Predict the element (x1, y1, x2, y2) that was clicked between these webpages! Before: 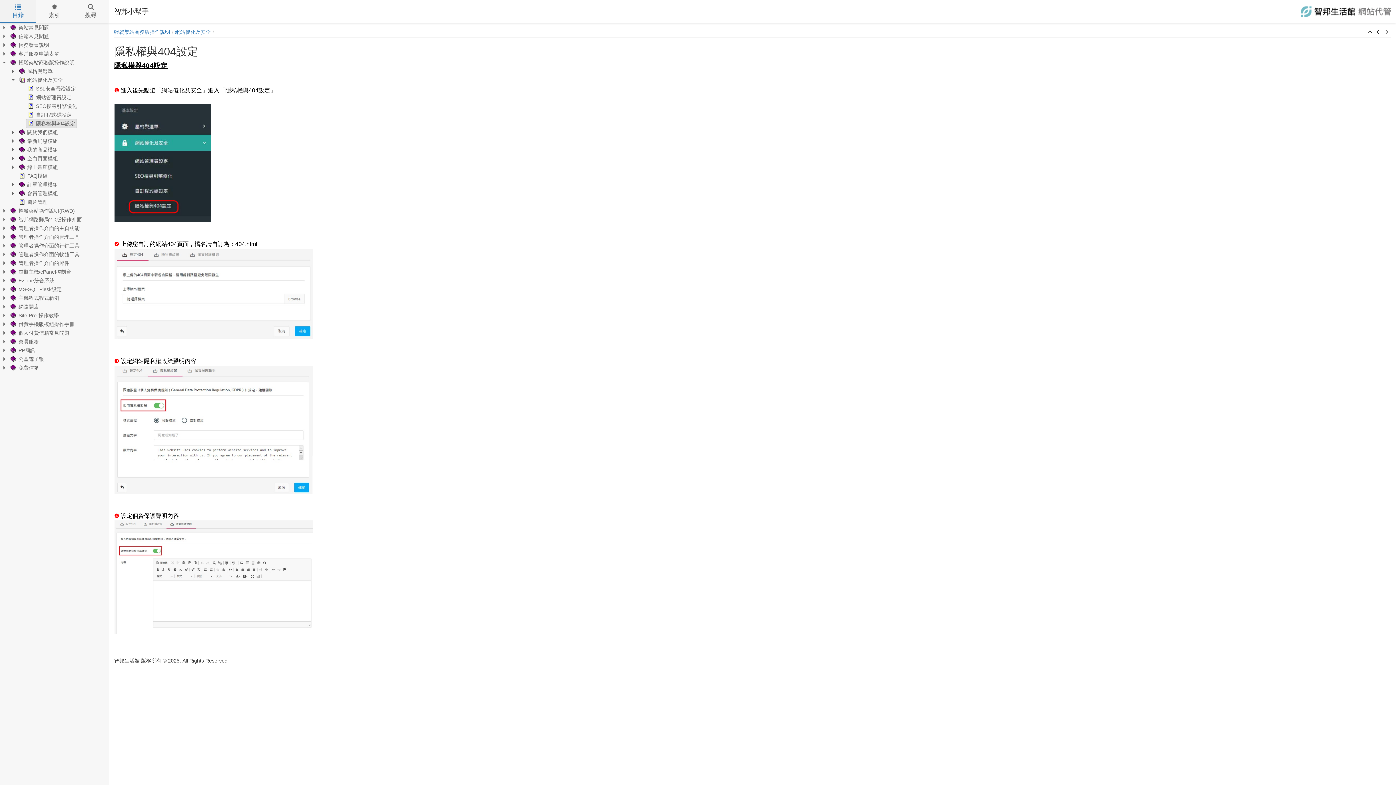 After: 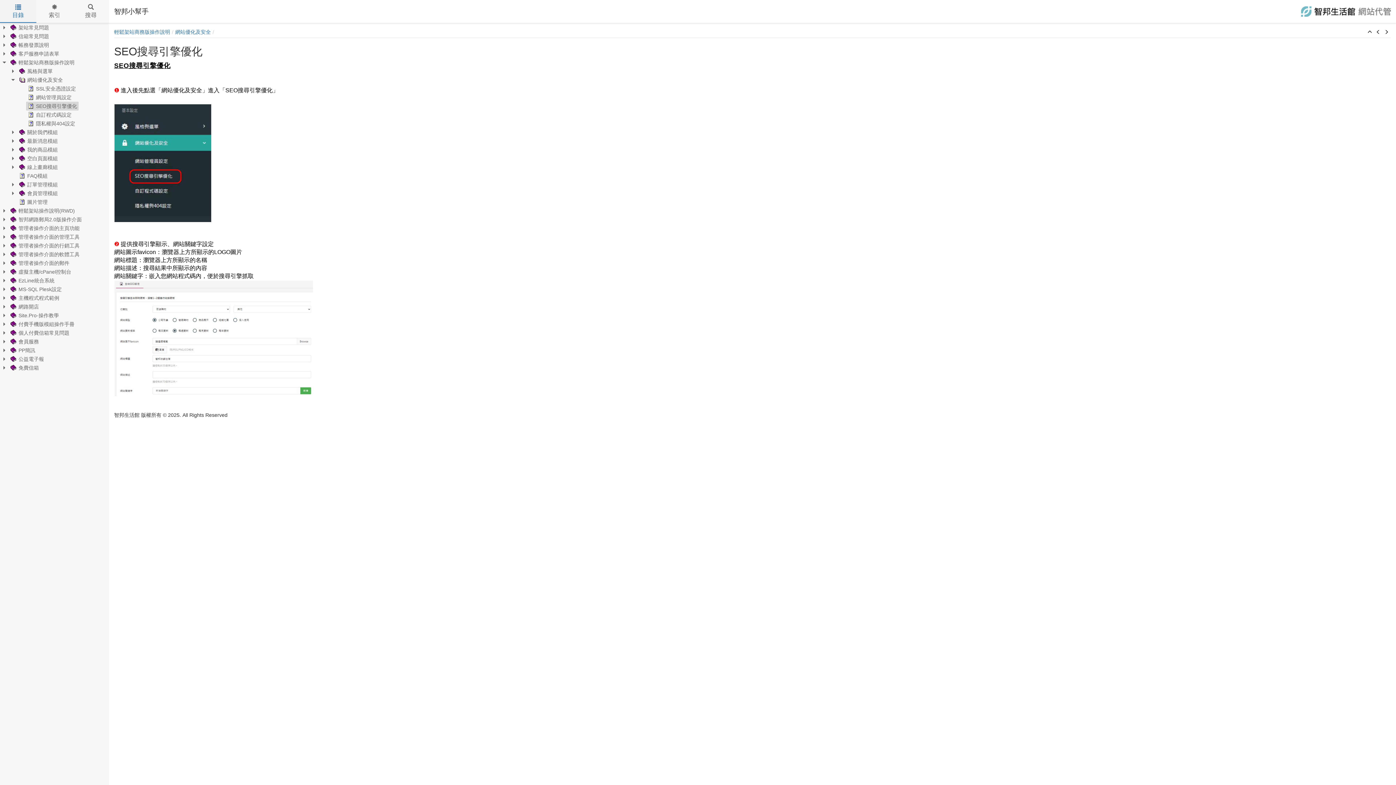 Action: label: SEO搜尋引擎優化 bbox: (26, 101, 78, 110)